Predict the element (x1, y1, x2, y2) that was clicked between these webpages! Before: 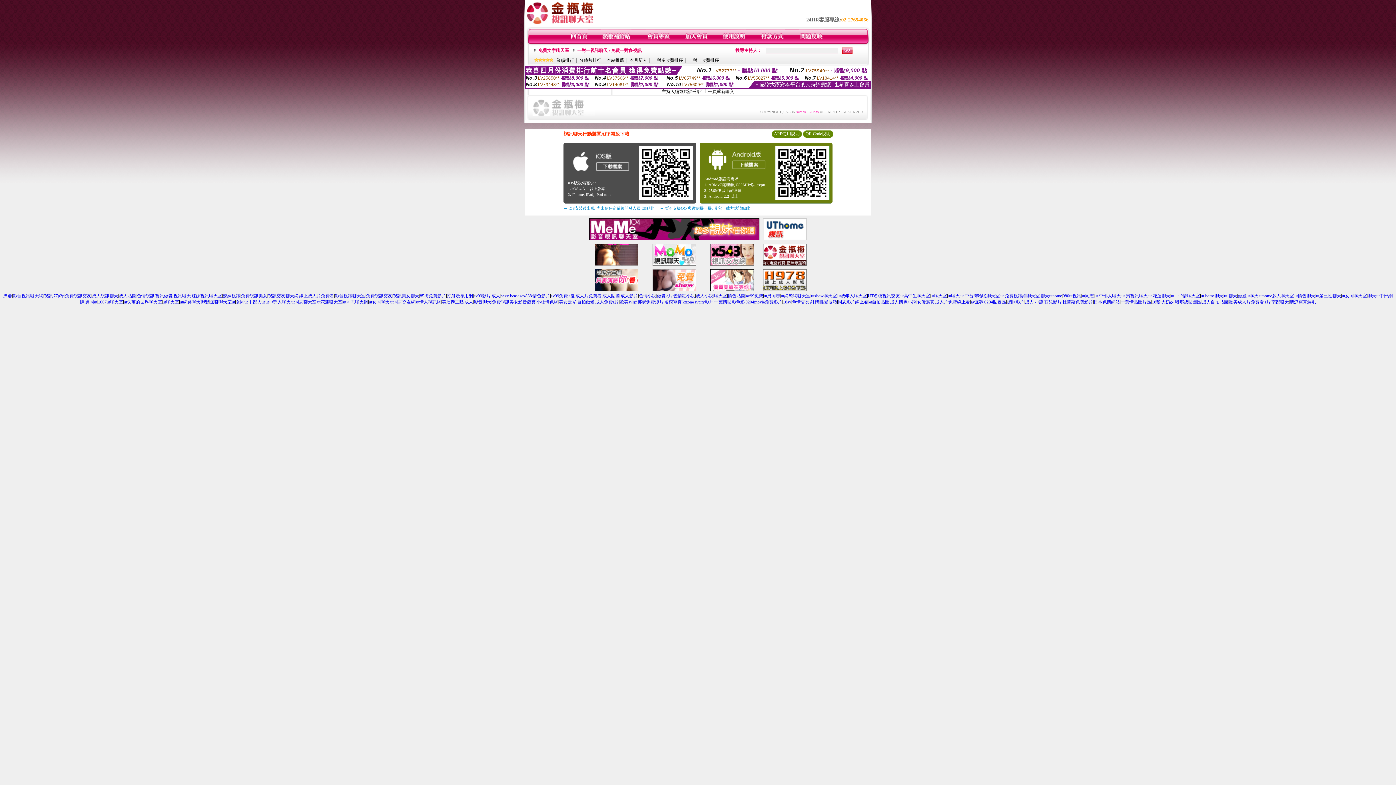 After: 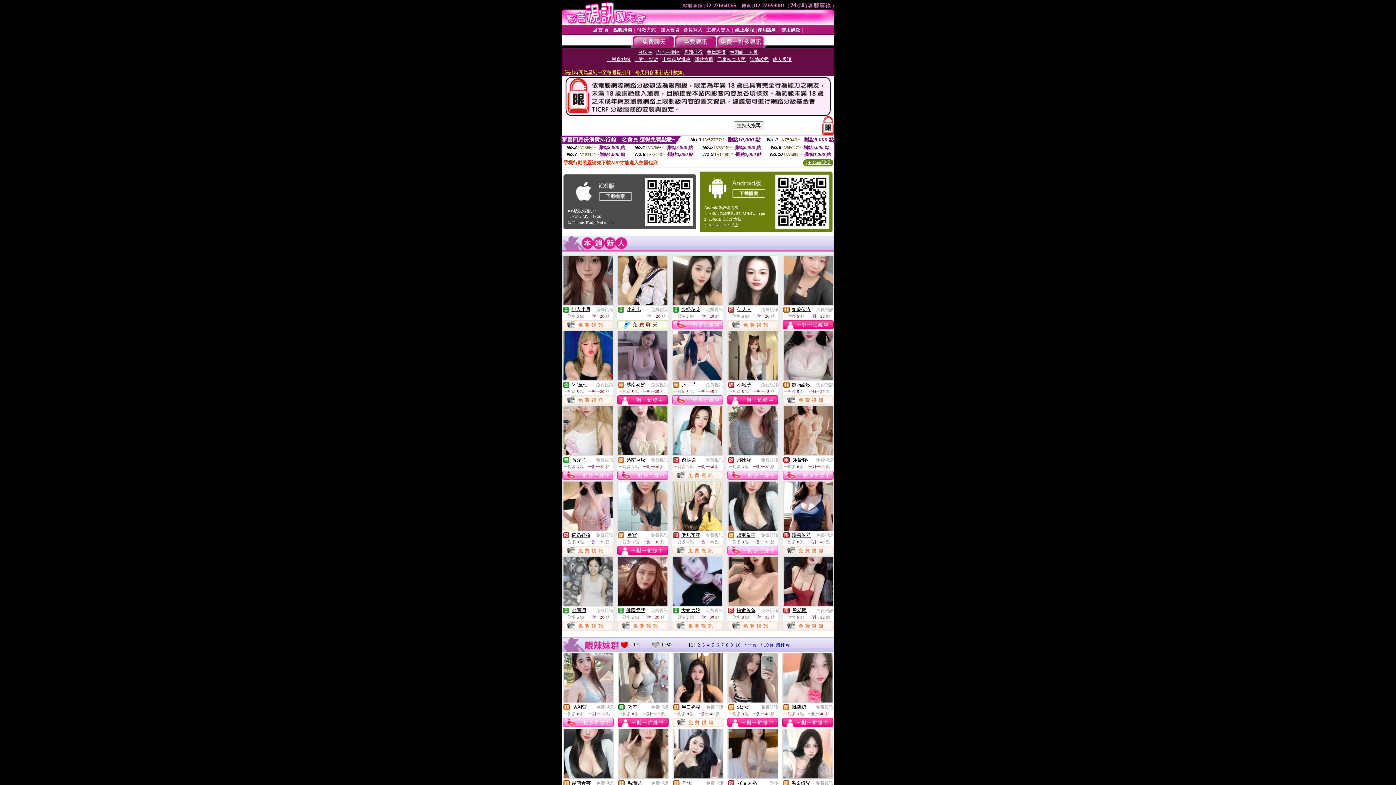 Action: bbox: (673, 293, 695, 298) label: 色情狂小說